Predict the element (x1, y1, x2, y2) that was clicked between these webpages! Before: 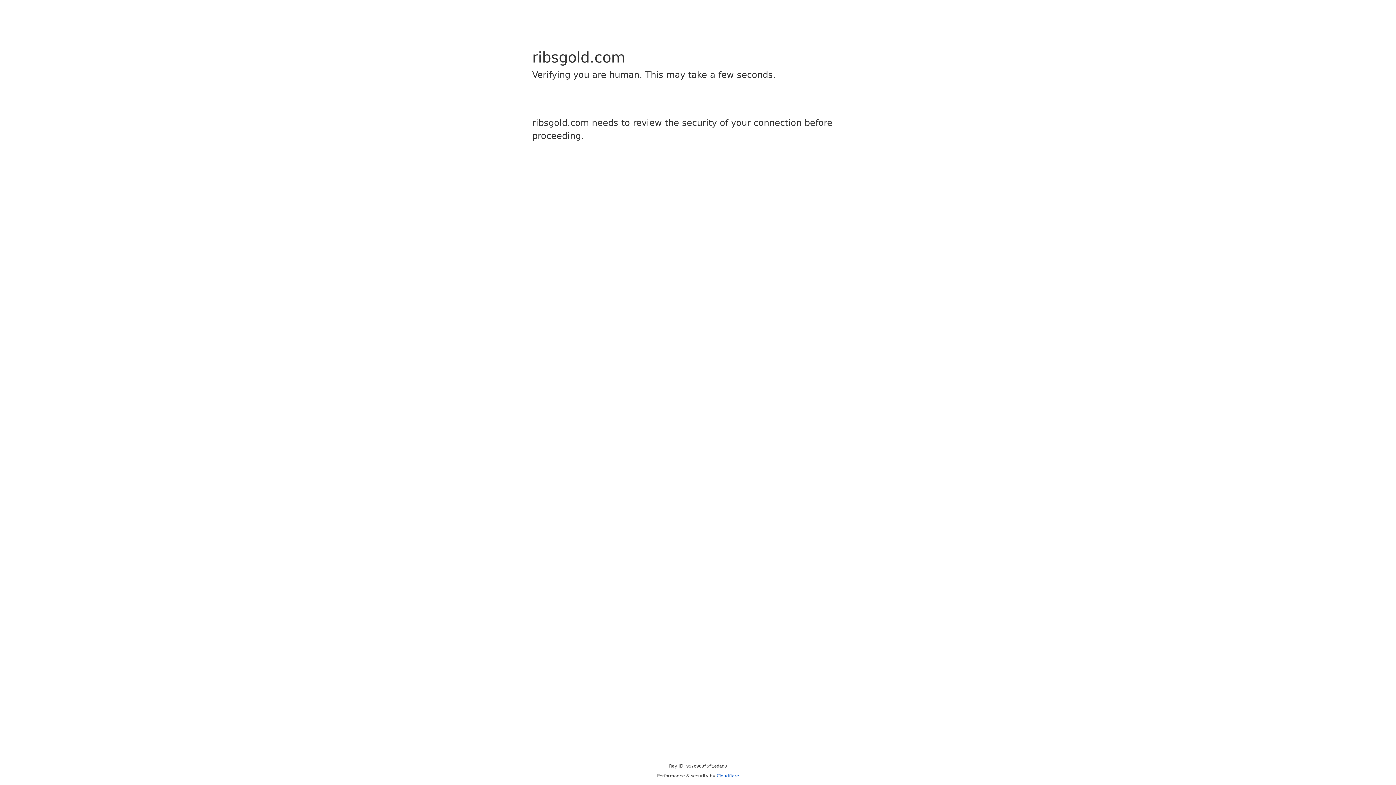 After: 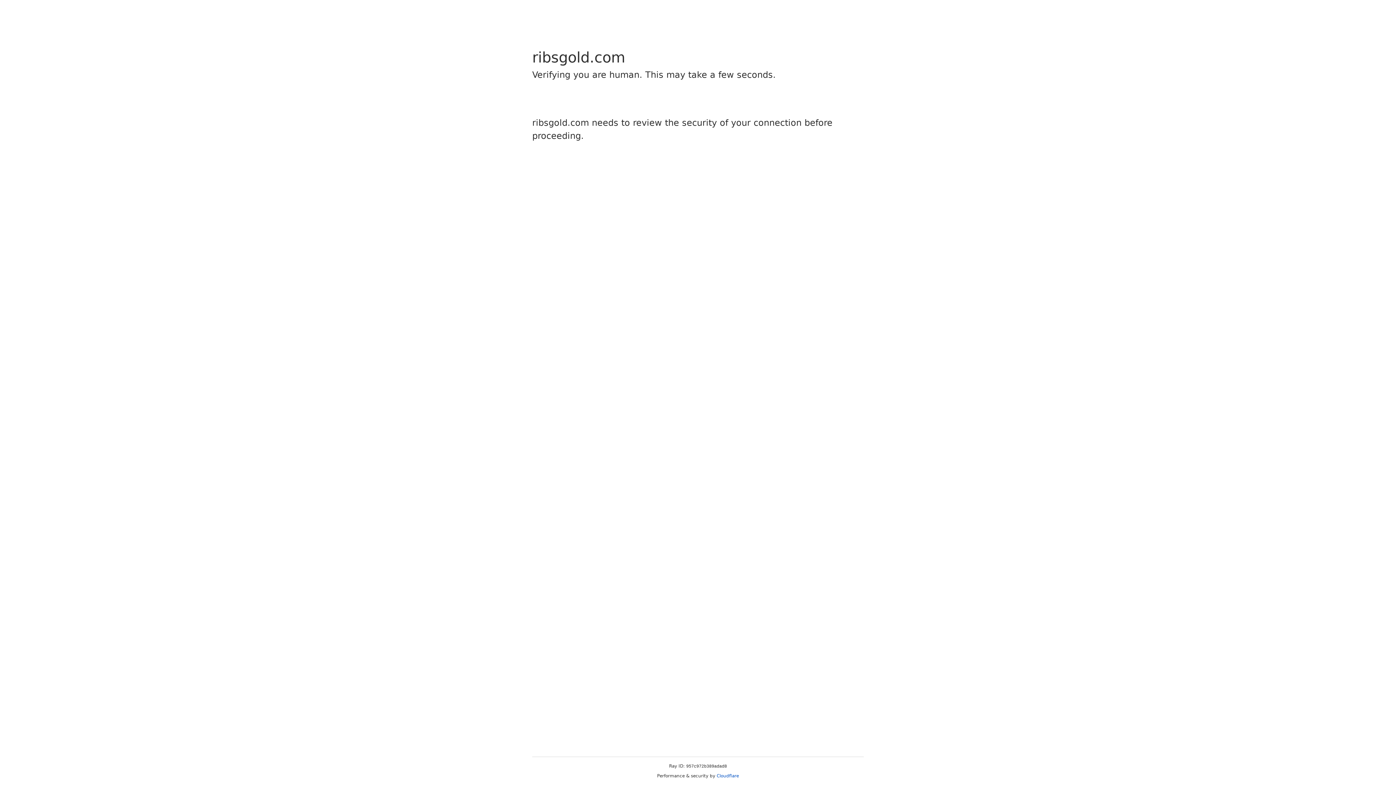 Action: bbox: (716, 773, 739, 778) label: Cloudflare